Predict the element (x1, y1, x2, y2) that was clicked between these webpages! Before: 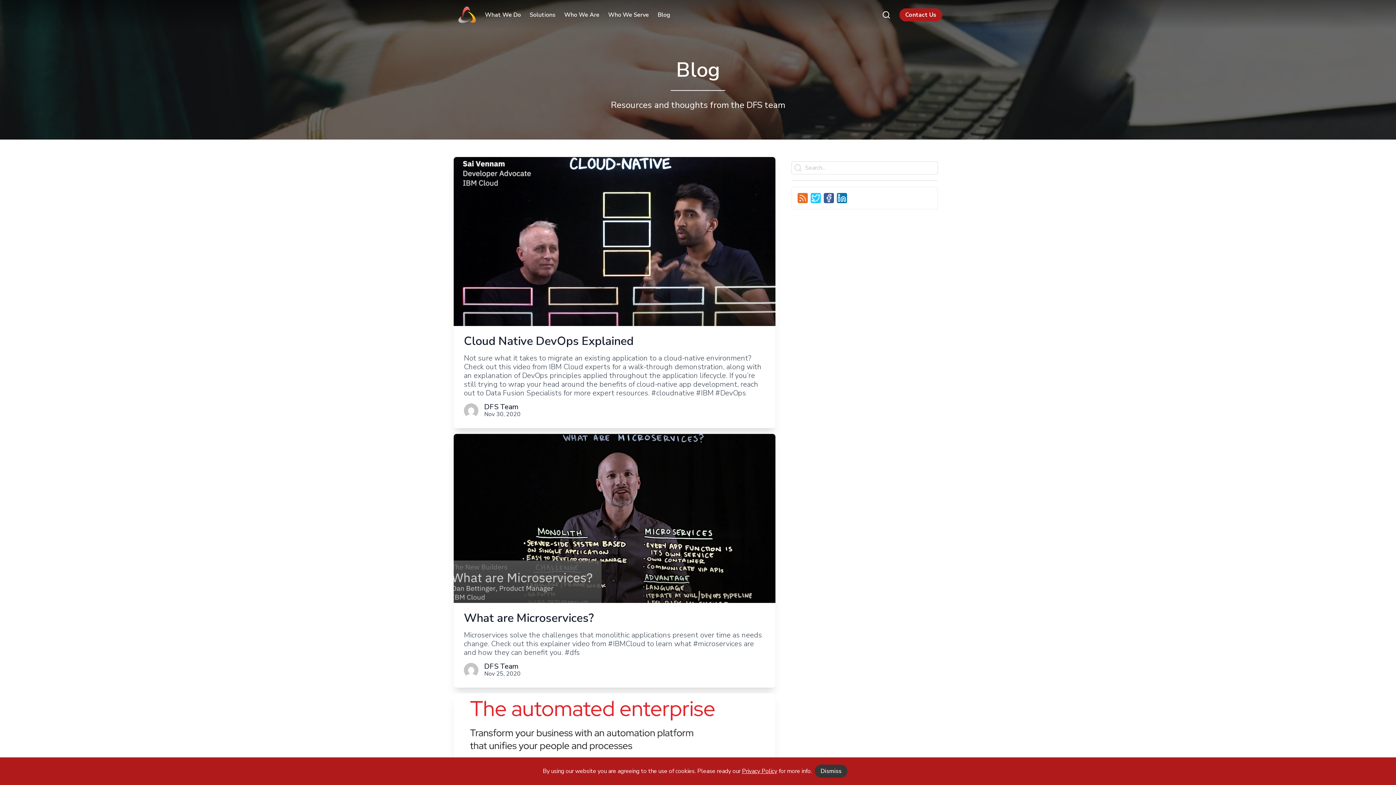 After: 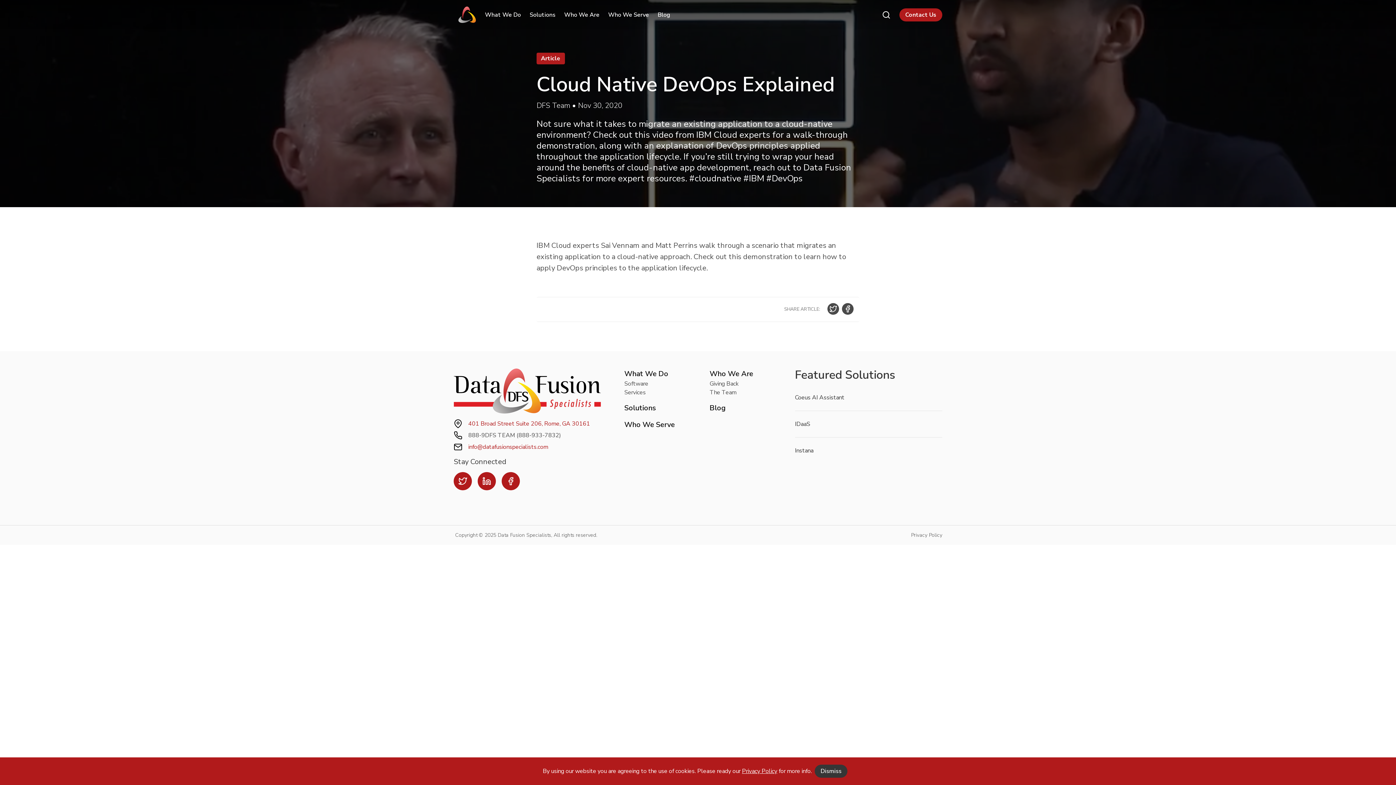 Action: bbox: (464, 336, 765, 397) label: Cloud Native DevOps Explained

Not sure what it takes to migrate an existing application to a cloud-native environment? Check out this video from IBM Cloud experts for a walk-through demonstration, along with an explanation of DevOps principles applied throughout the application lifecycle. If you’re still trying to wrap your head around the benefits of cloud-native app development, reach out to Data Fusion Specialists for more expert resources. #cloudnative #IBM #DevOps